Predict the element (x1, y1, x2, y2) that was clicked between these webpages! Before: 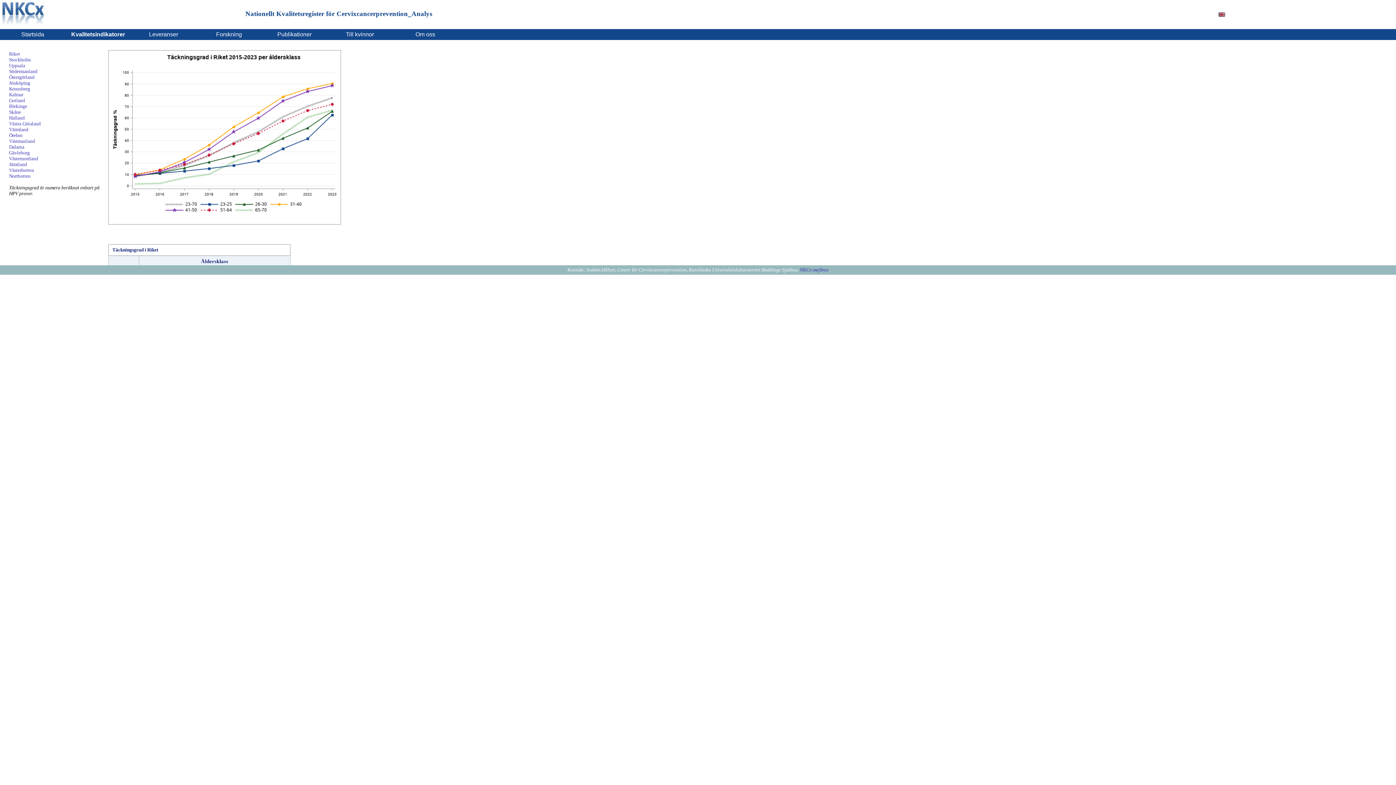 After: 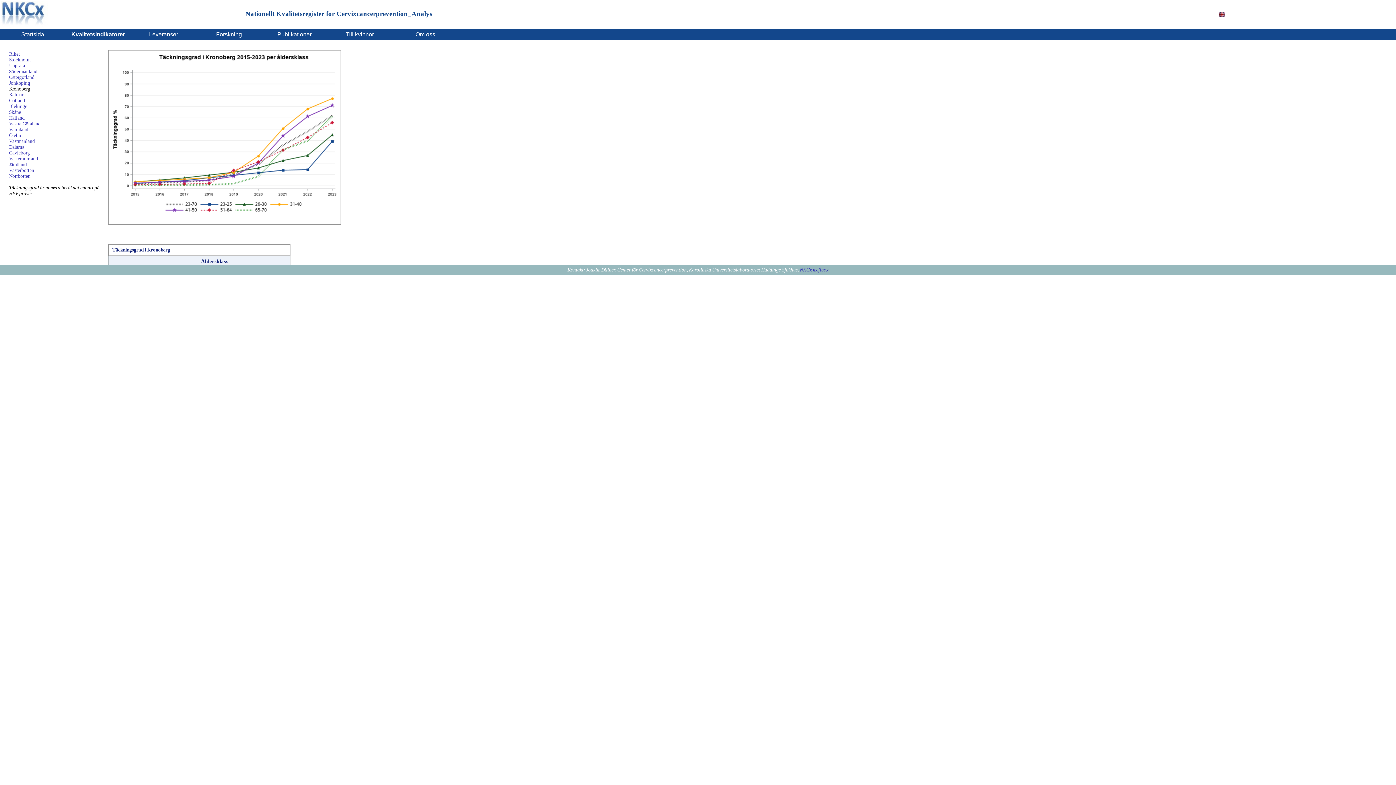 Action: bbox: (9, 86, 30, 91) label: Kronoberg